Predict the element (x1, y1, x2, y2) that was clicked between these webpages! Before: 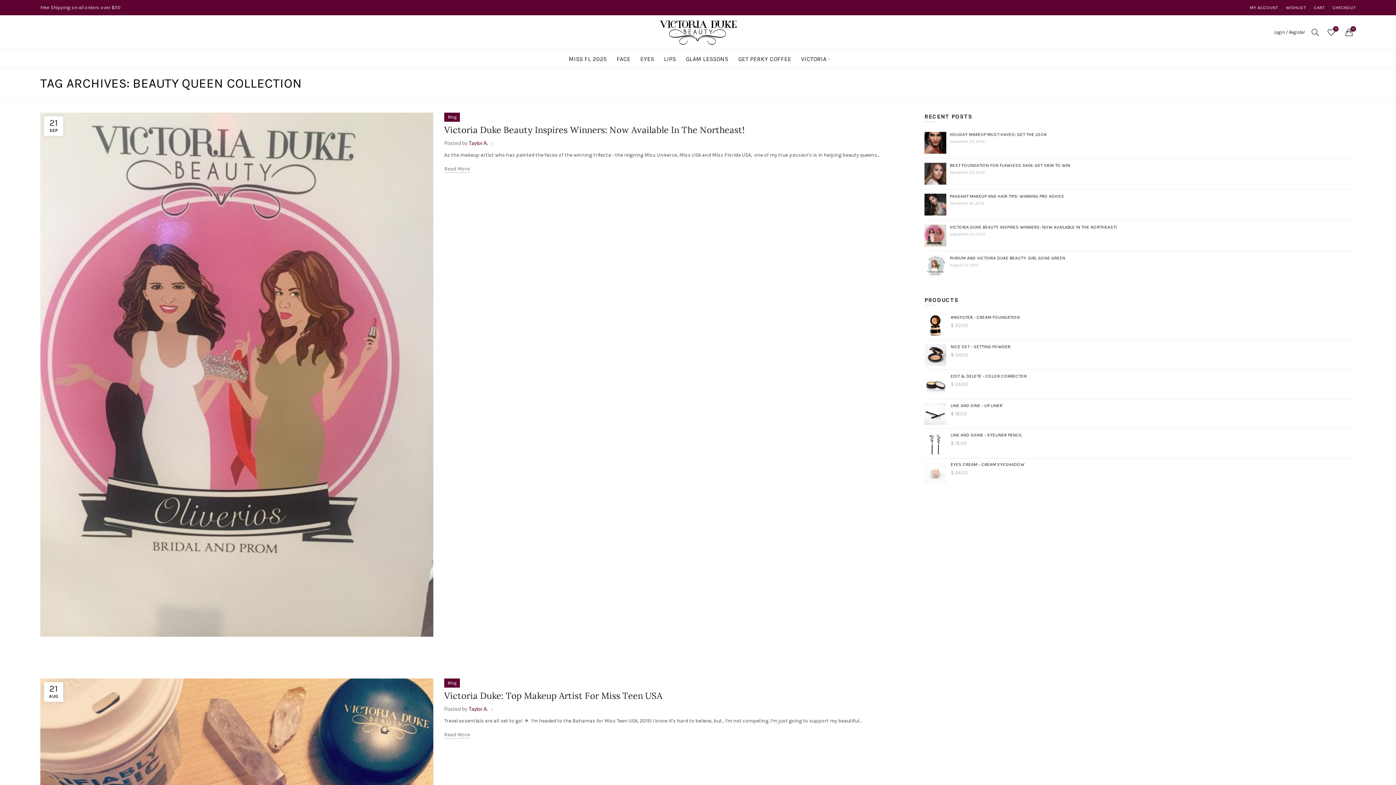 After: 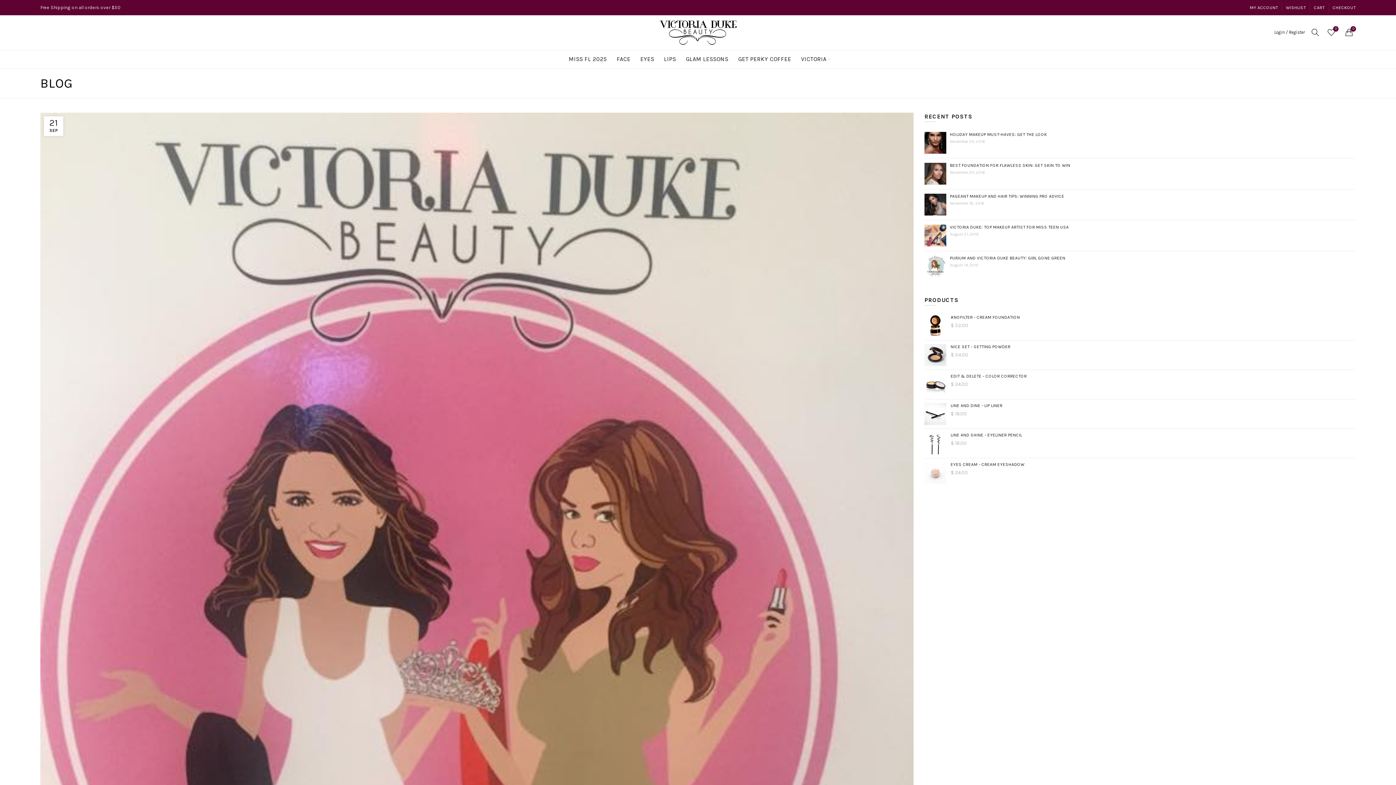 Action: label: Victoria Duke Beauty Inspires Winners: Now Available In The Northeast! bbox: (444, 124, 744, 135)